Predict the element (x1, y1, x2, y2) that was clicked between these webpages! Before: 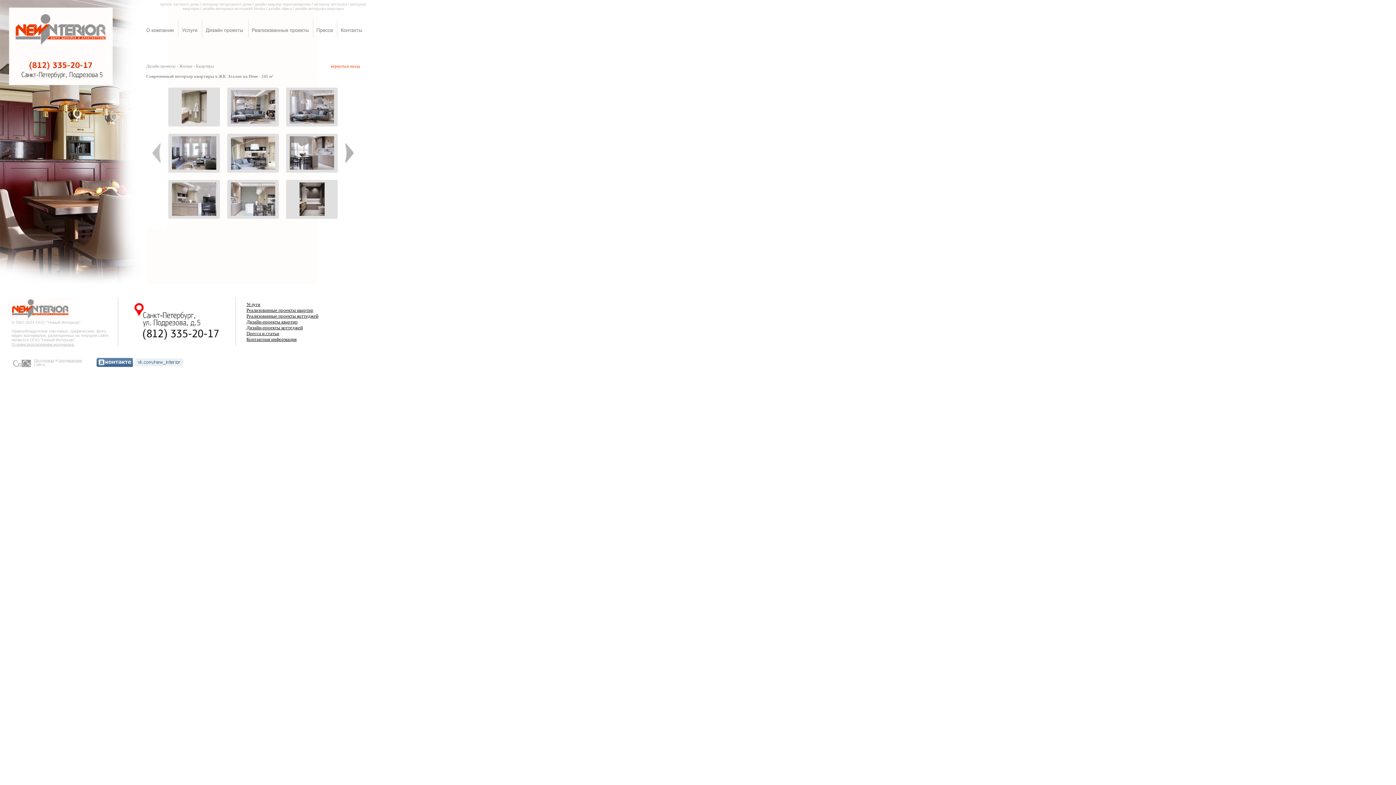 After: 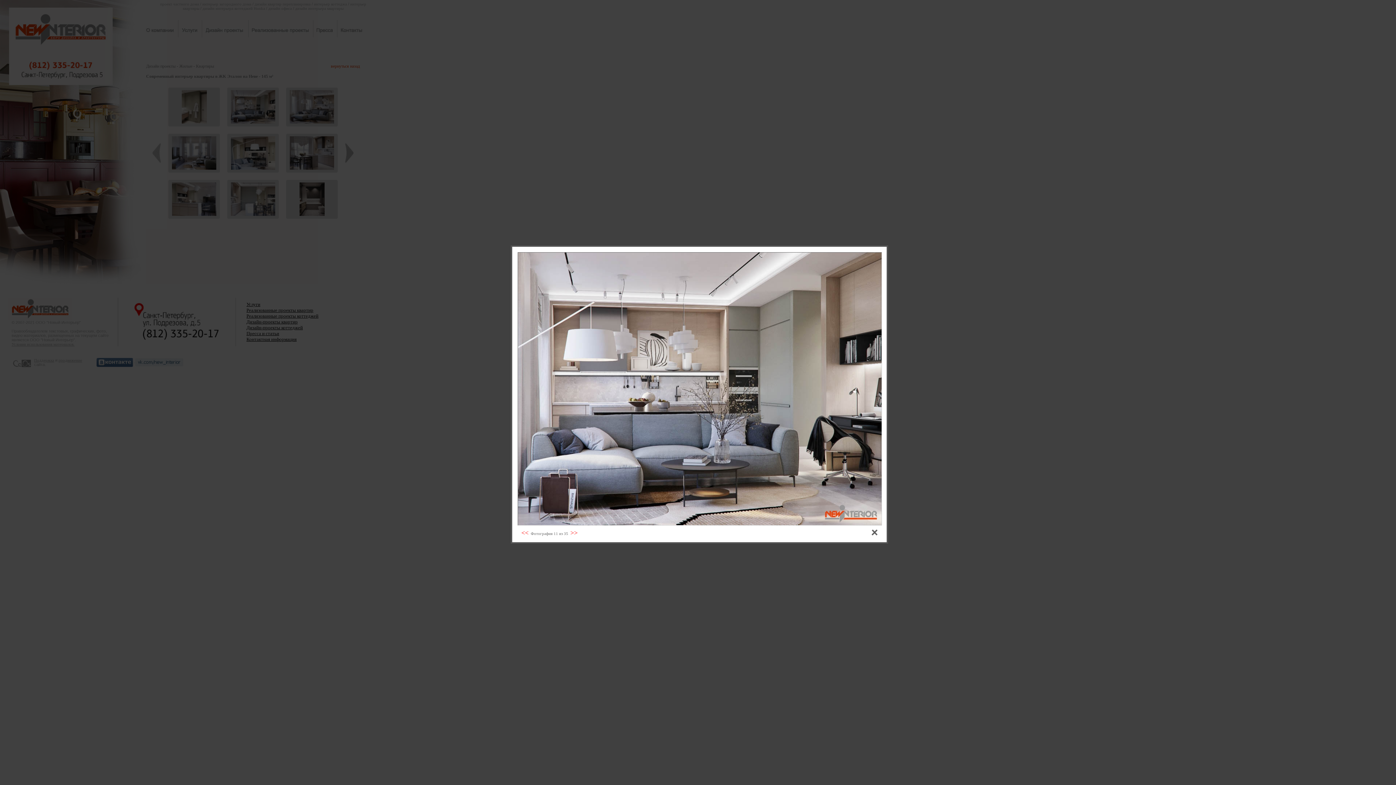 Action: bbox: (230, 118, 275, 124)